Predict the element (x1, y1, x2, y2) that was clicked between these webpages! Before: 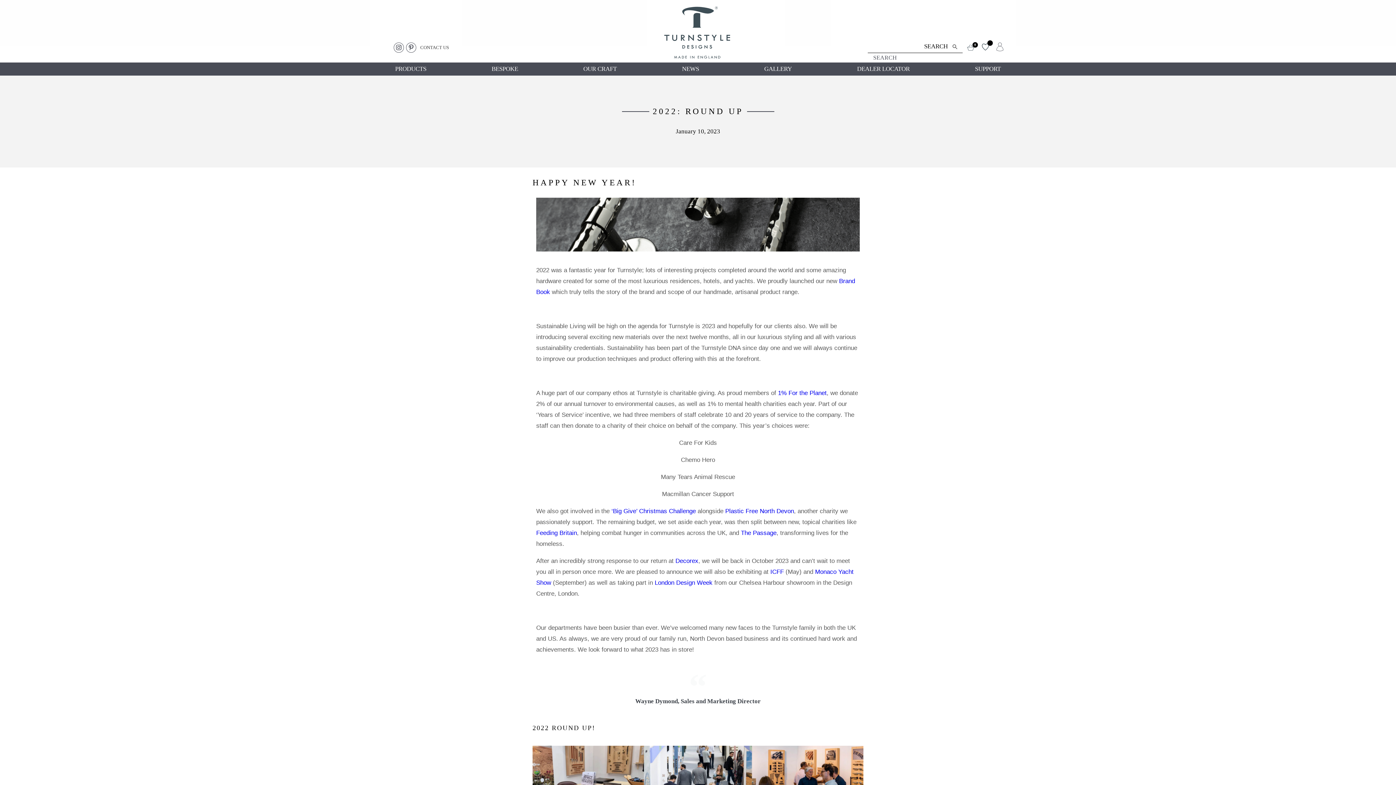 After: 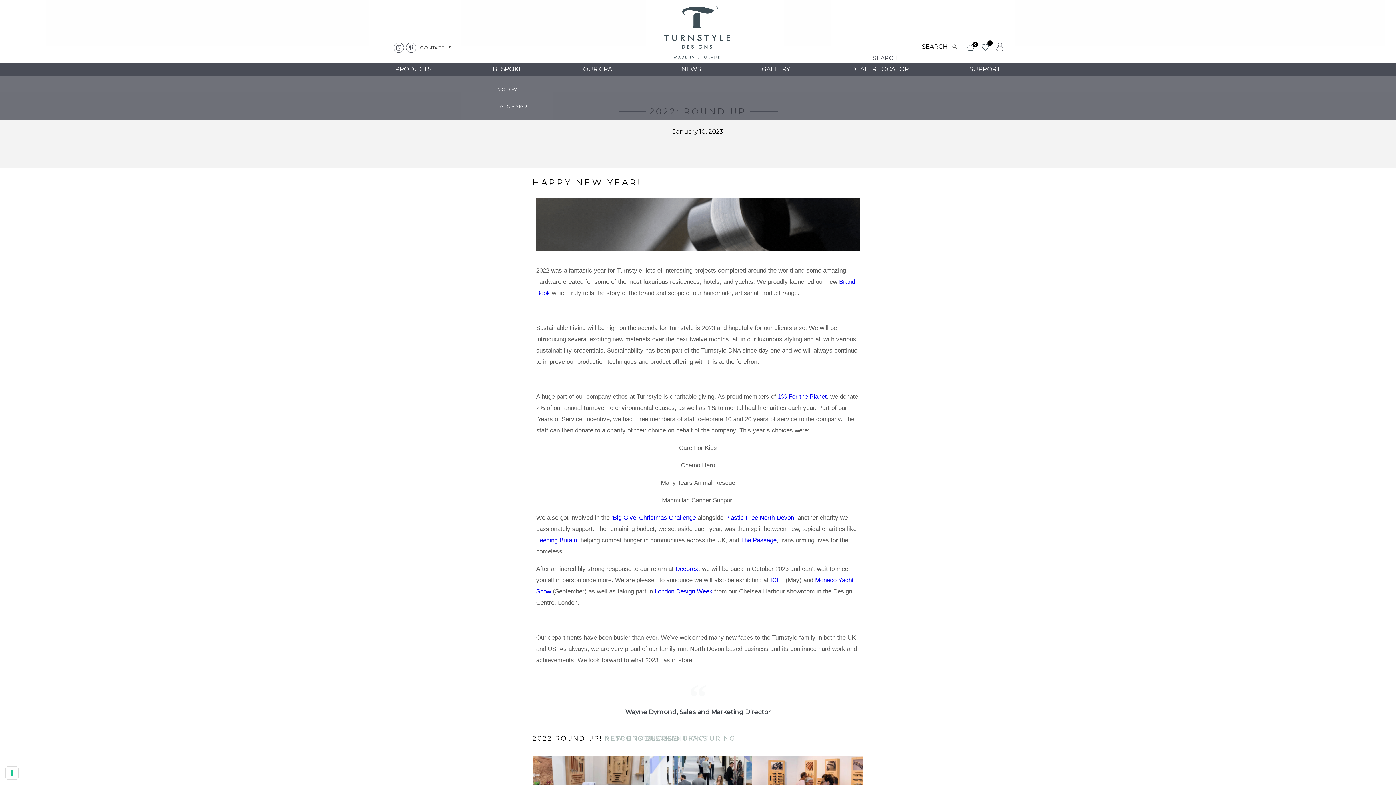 Action: bbox: (491, 62, 518, 75) label: BESPOKE